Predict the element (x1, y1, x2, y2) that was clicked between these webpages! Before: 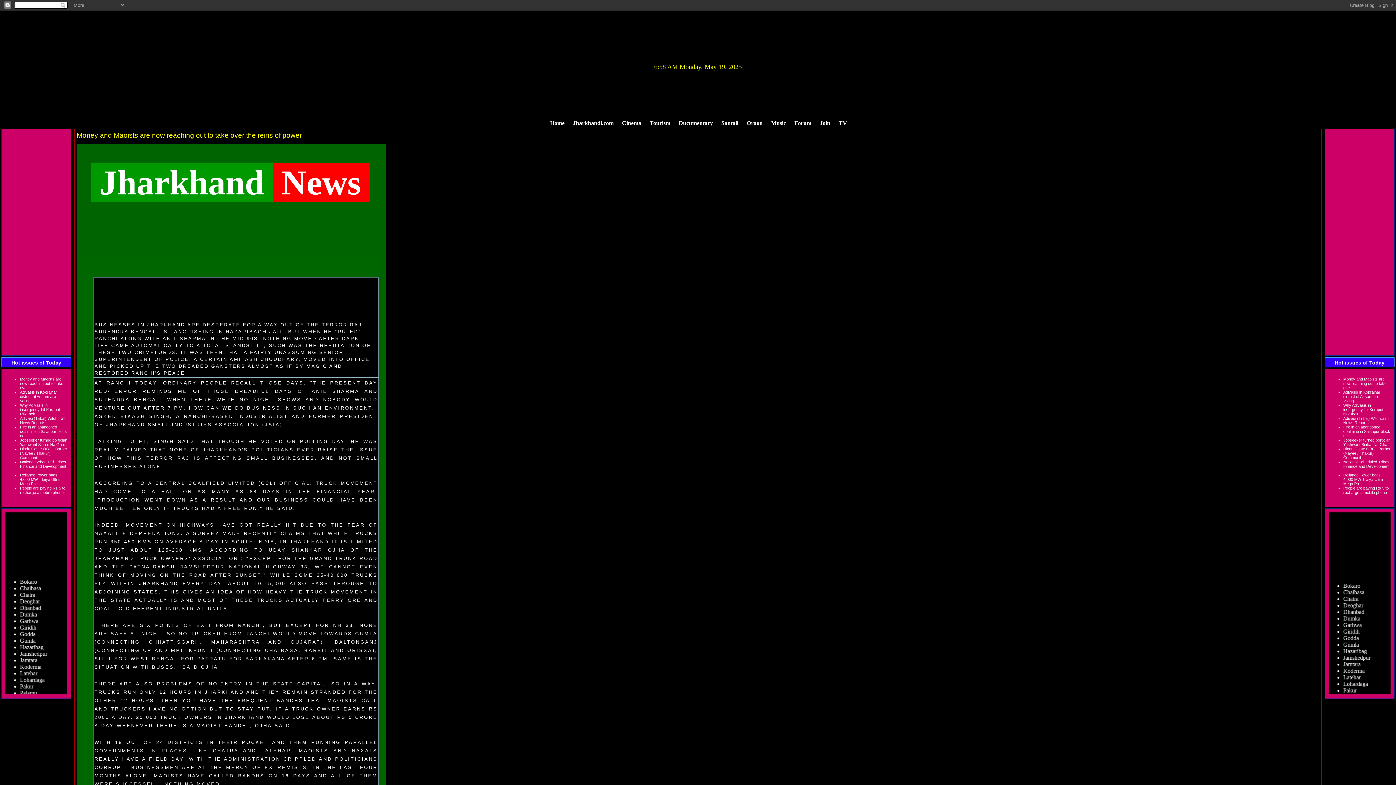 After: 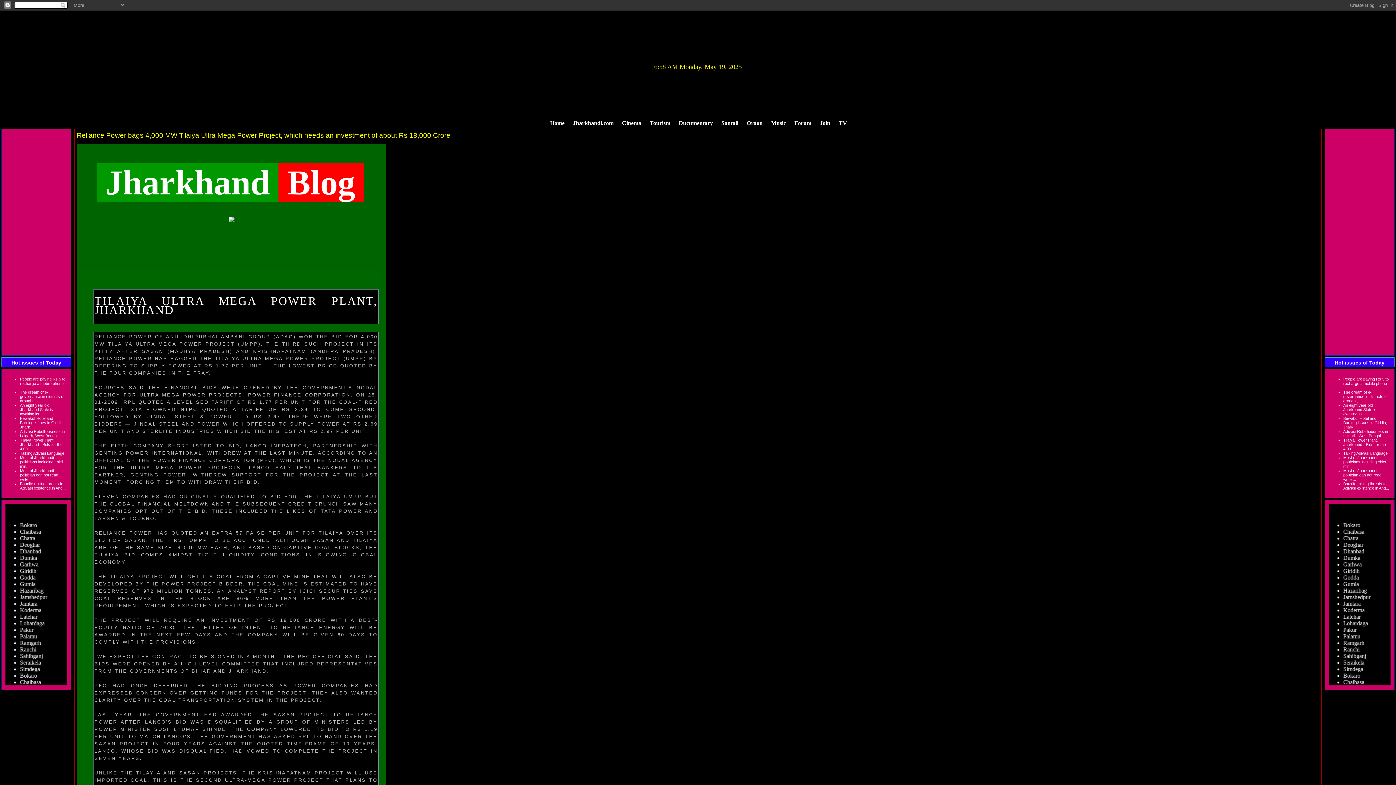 Action: label: Reliance Power bags 4,000 MW Tilaiya Ultra Mega Po... bbox: (20, 473, 59, 486)